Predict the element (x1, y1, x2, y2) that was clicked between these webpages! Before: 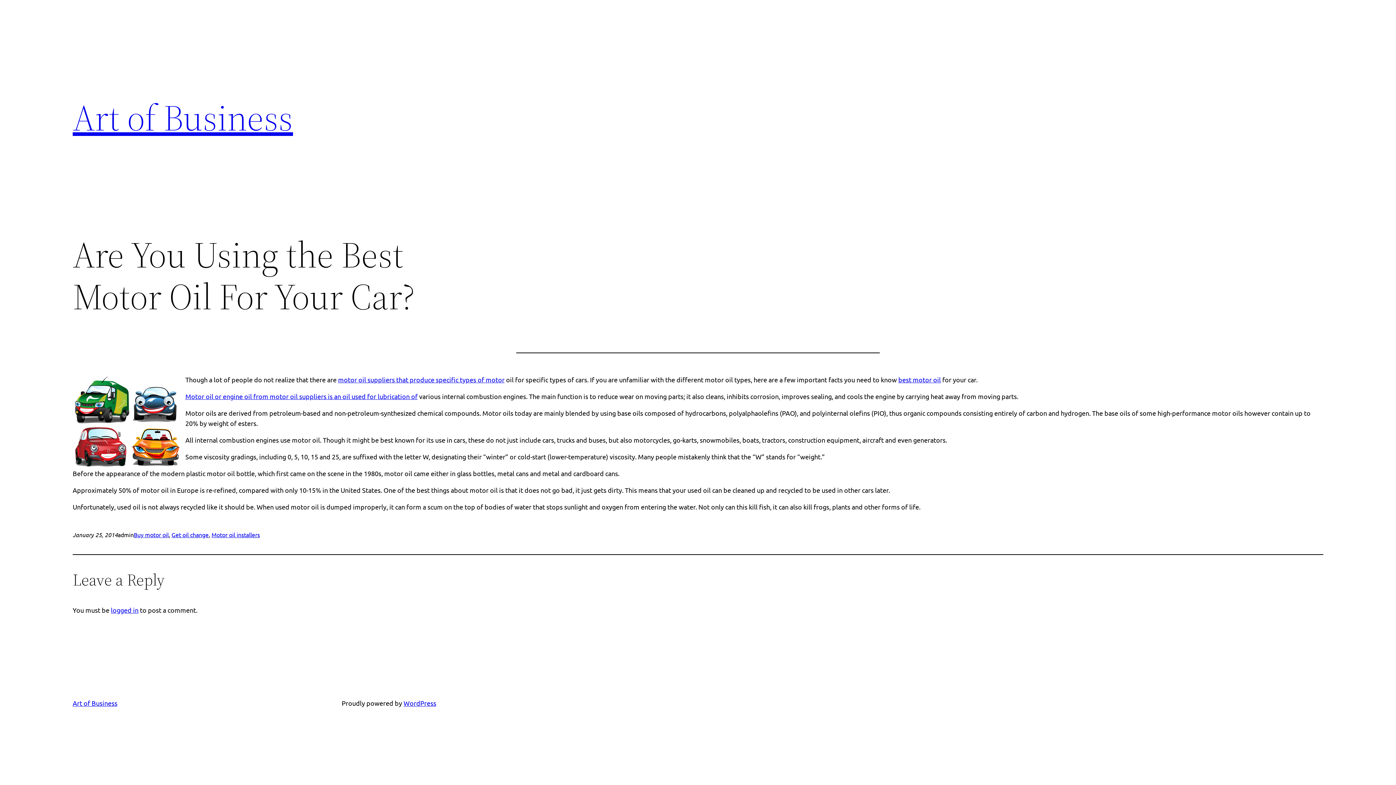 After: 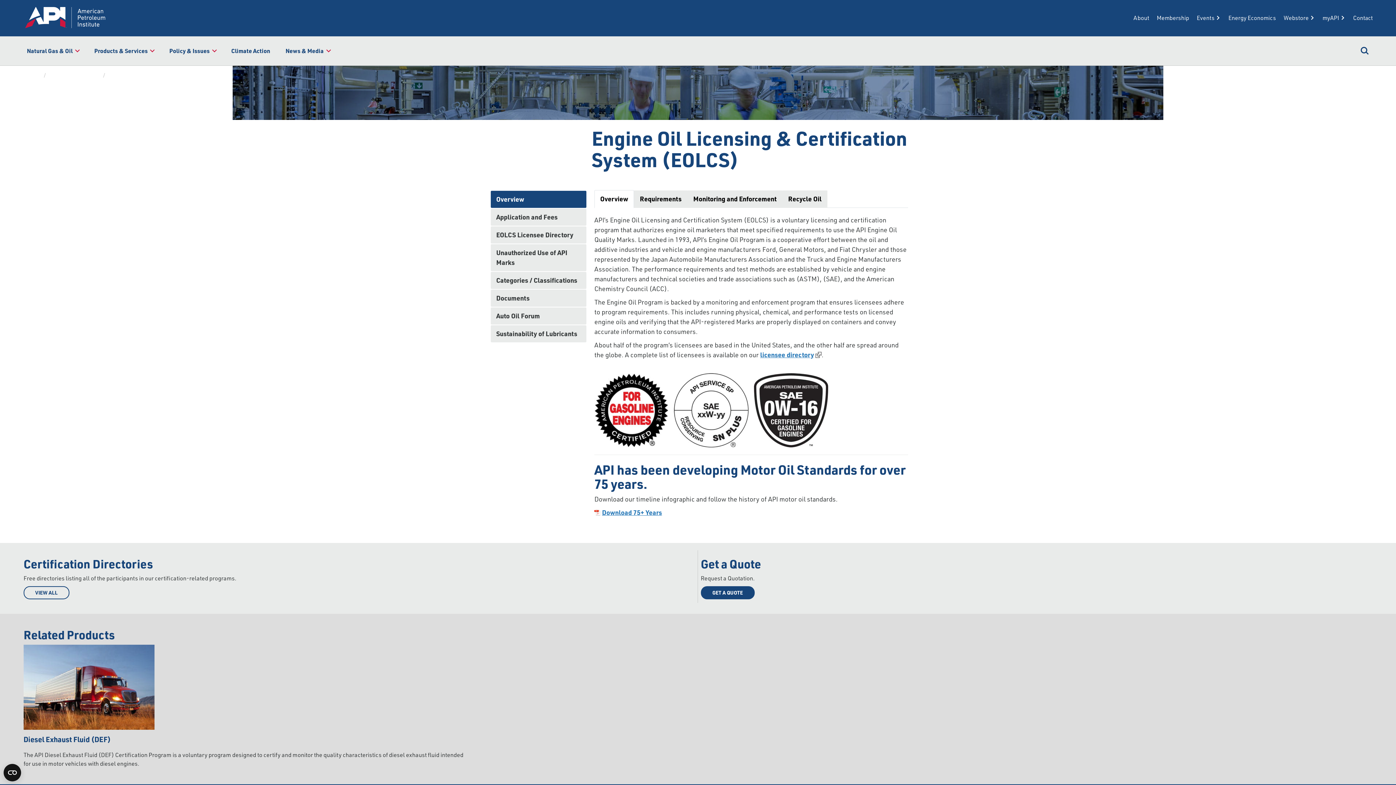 Action: bbox: (898, 376, 941, 383) label: best motor oil